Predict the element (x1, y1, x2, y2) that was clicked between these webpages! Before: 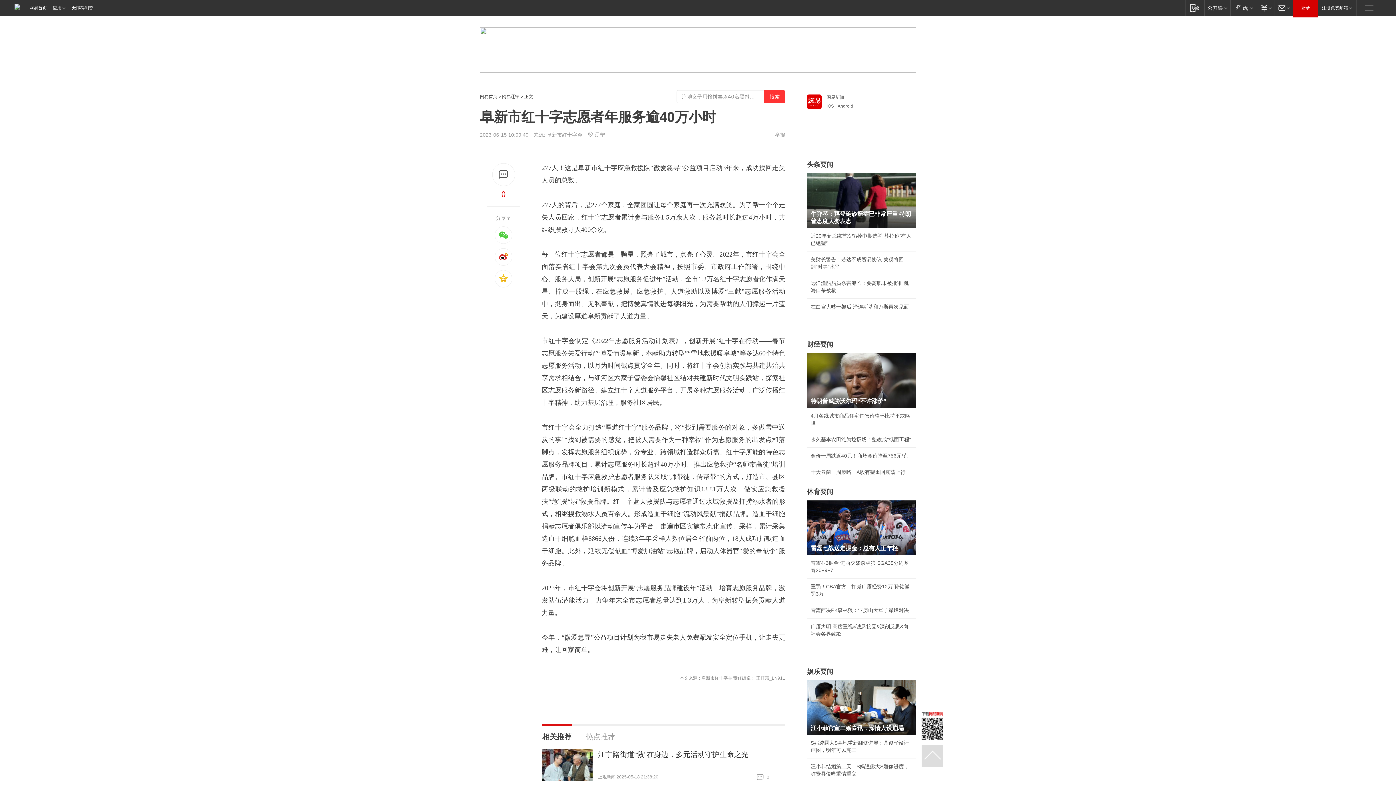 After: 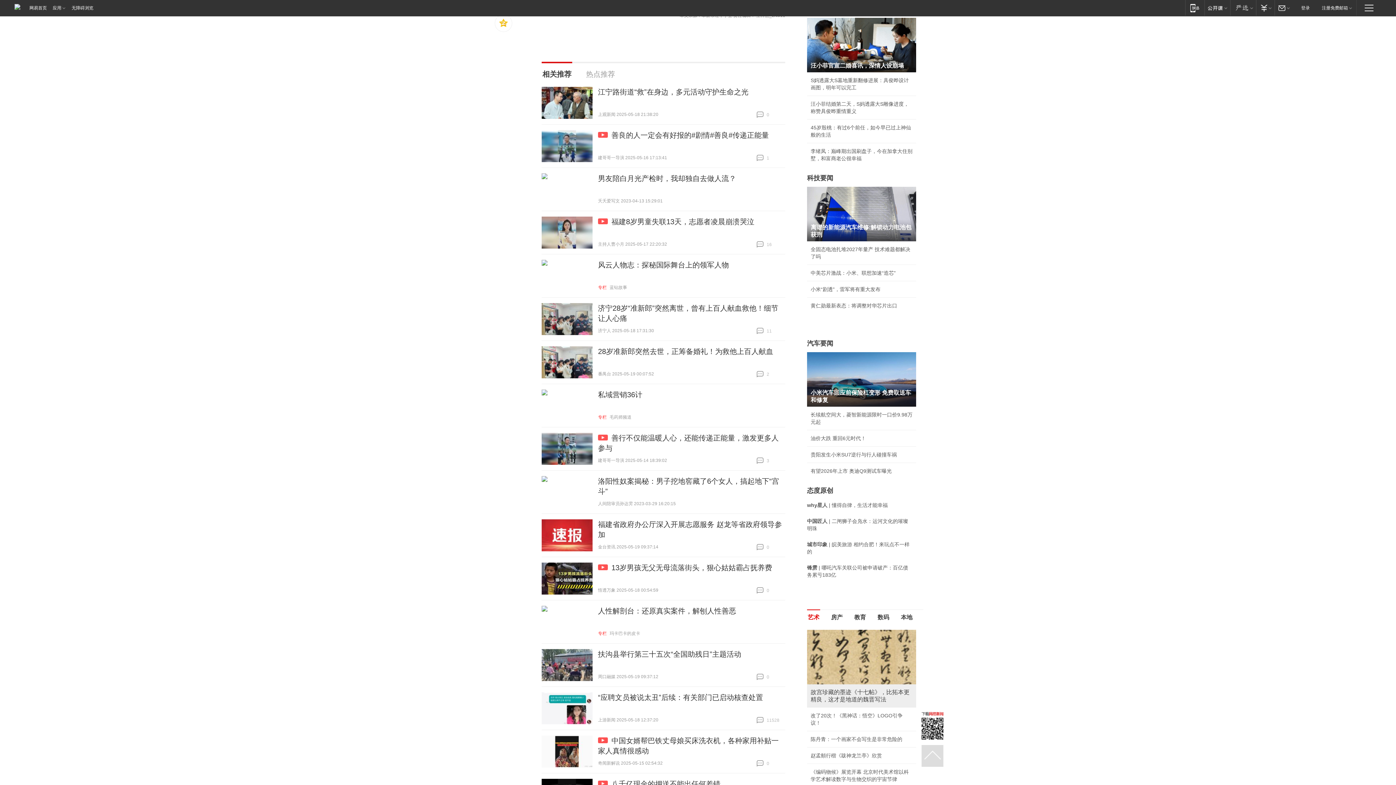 Action: bbox: (492, 163, 515, 186)